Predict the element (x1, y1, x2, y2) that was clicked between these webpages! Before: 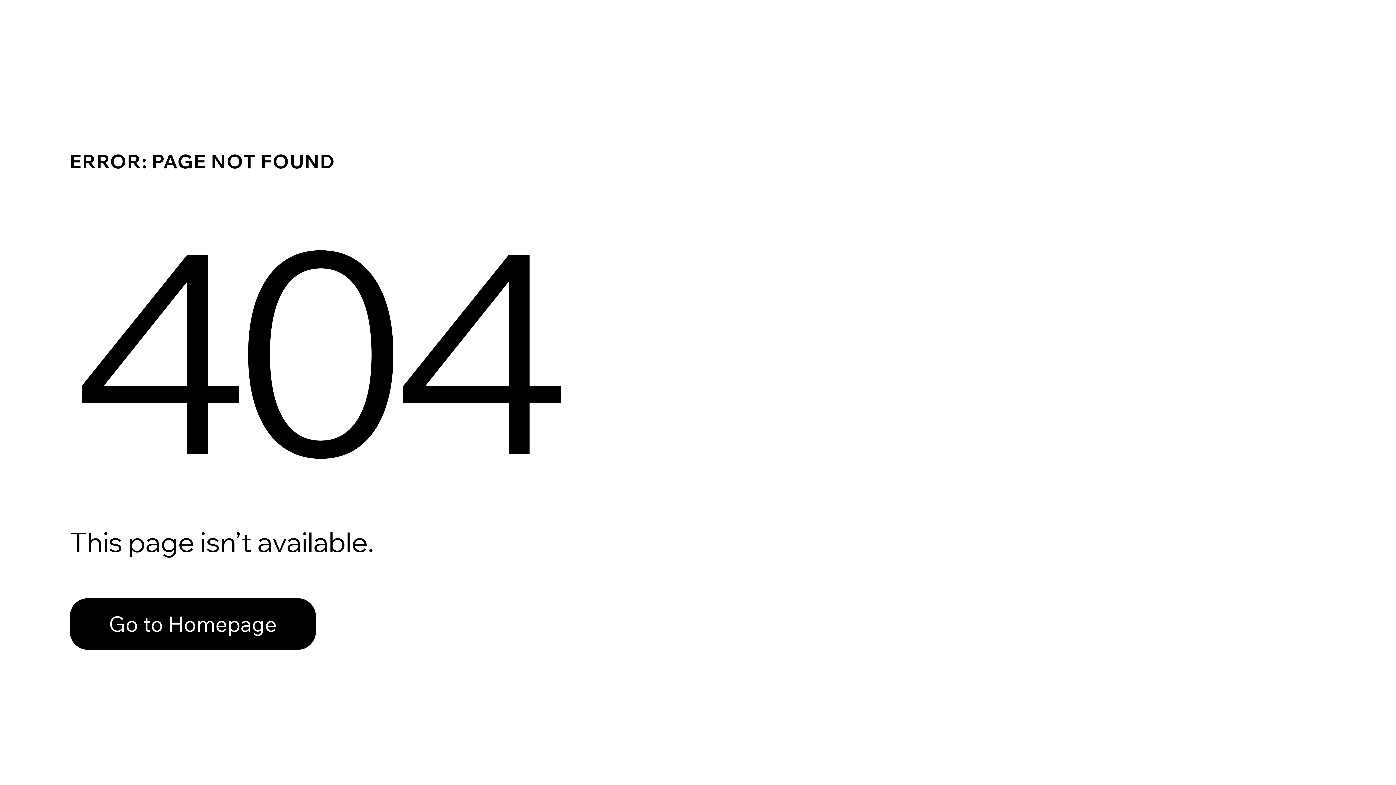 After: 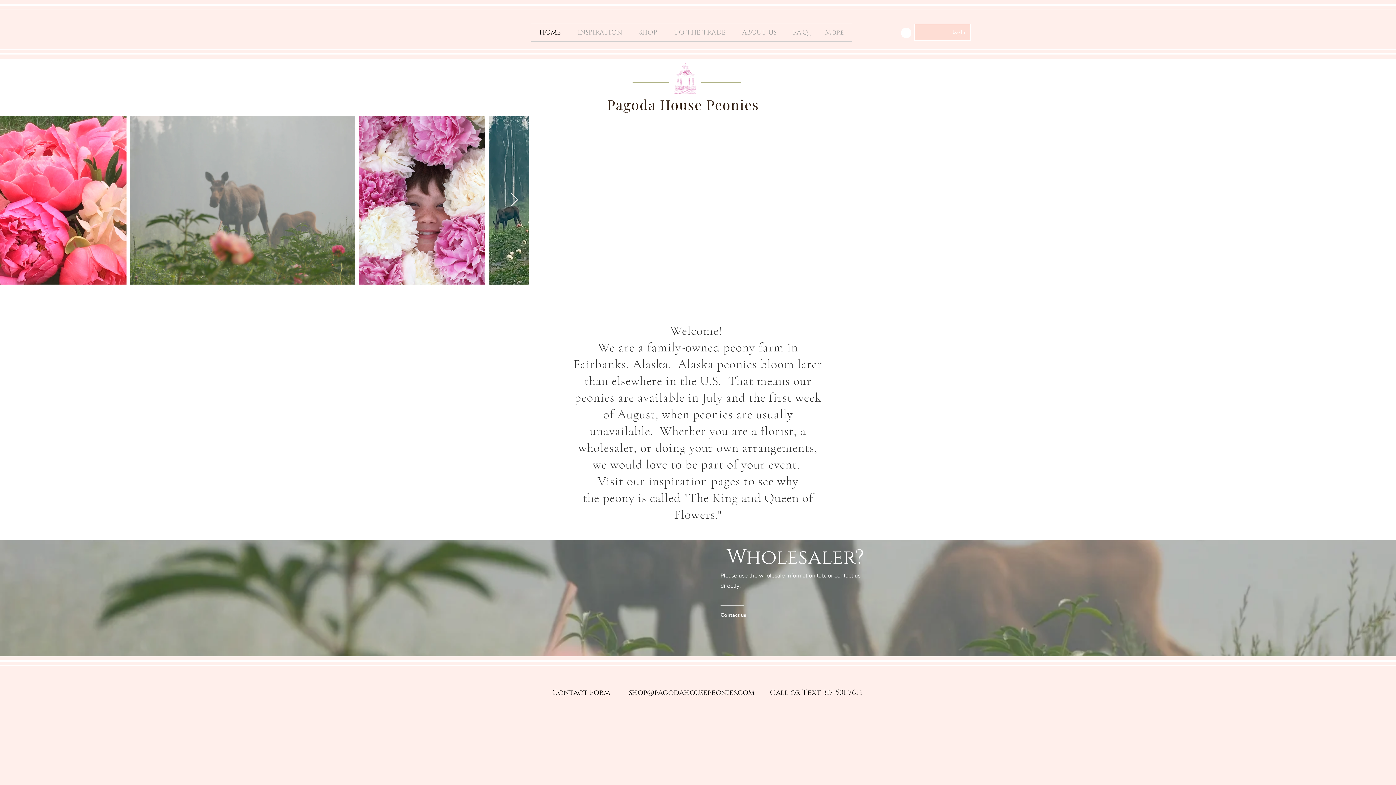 Action: label: Go to Homepage bbox: (69, 598, 316, 650)